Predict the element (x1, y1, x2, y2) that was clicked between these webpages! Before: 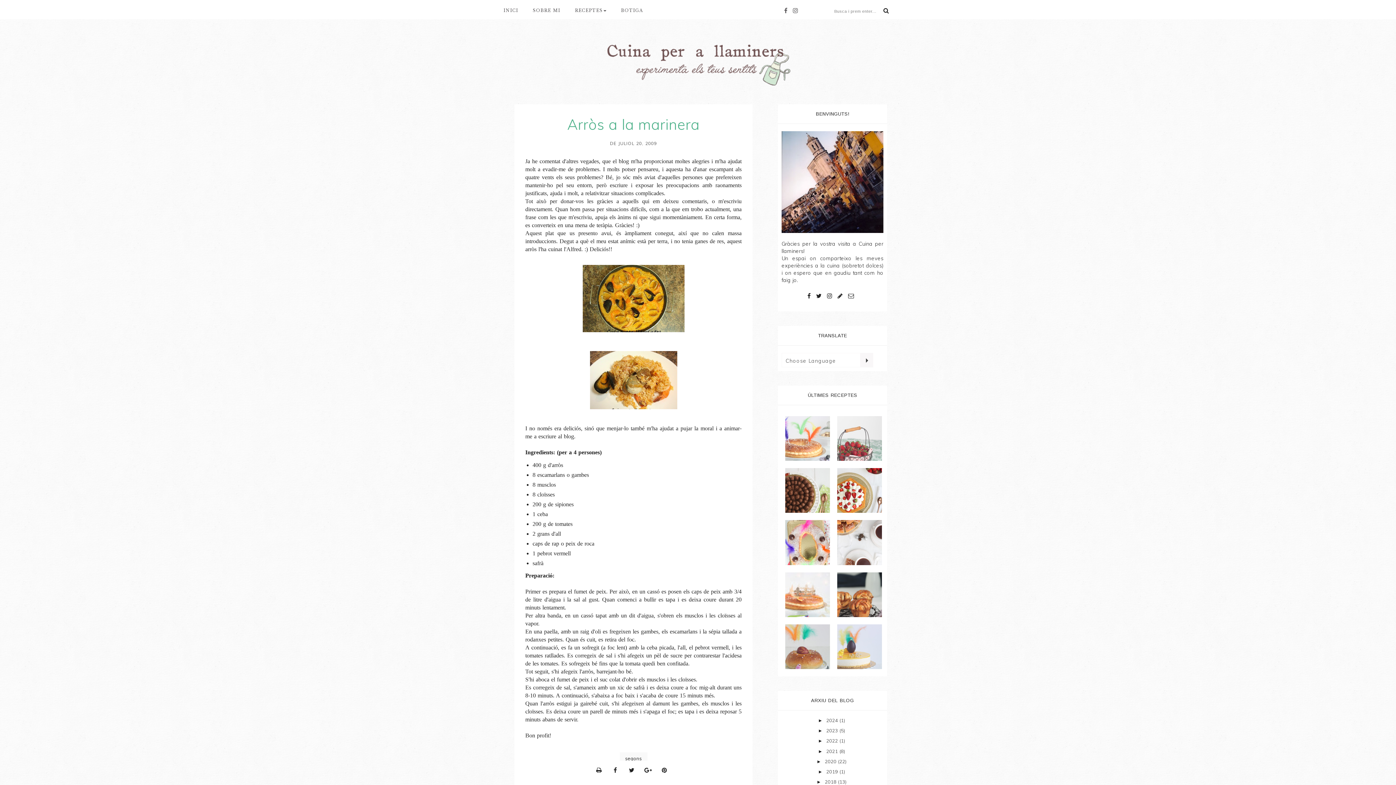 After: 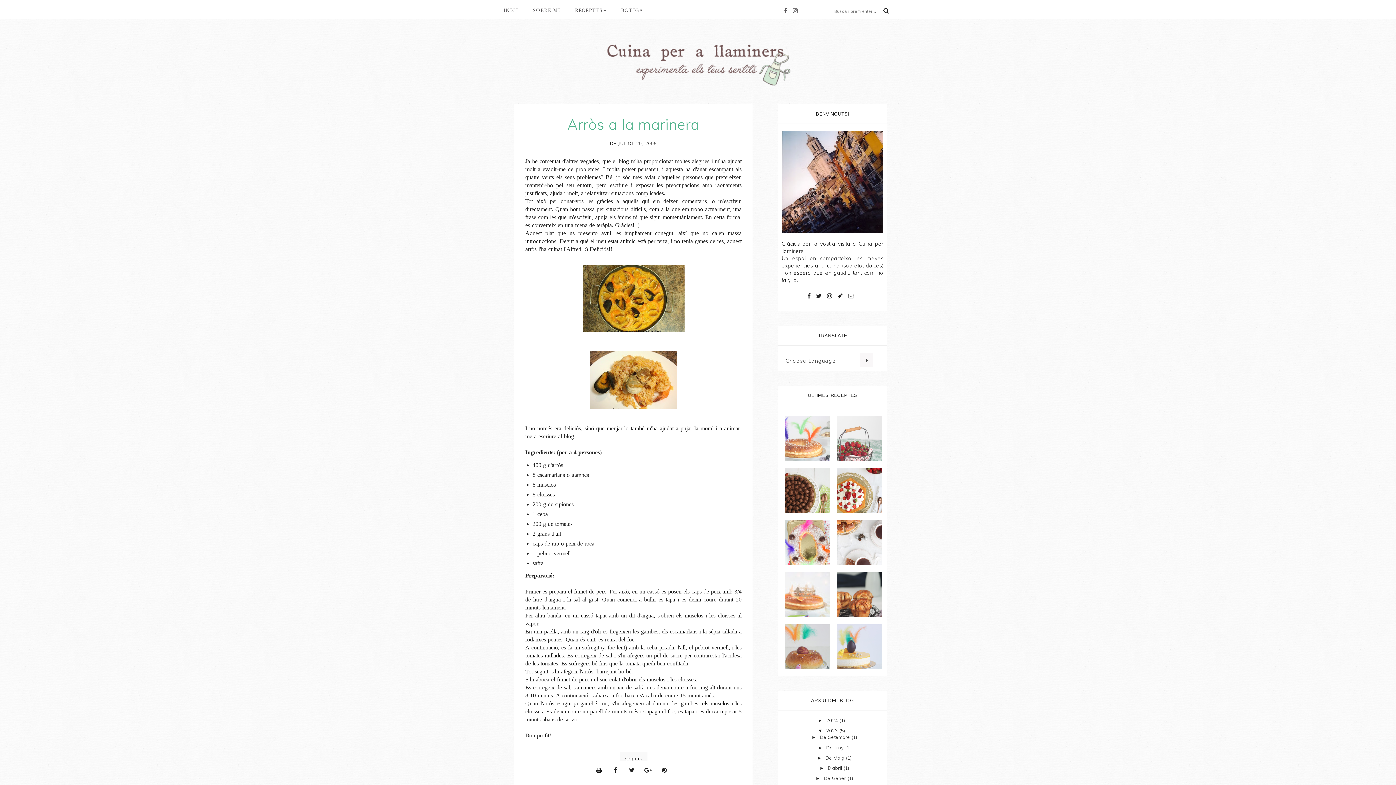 Action: label: ►   bbox: (818, 728, 826, 733)